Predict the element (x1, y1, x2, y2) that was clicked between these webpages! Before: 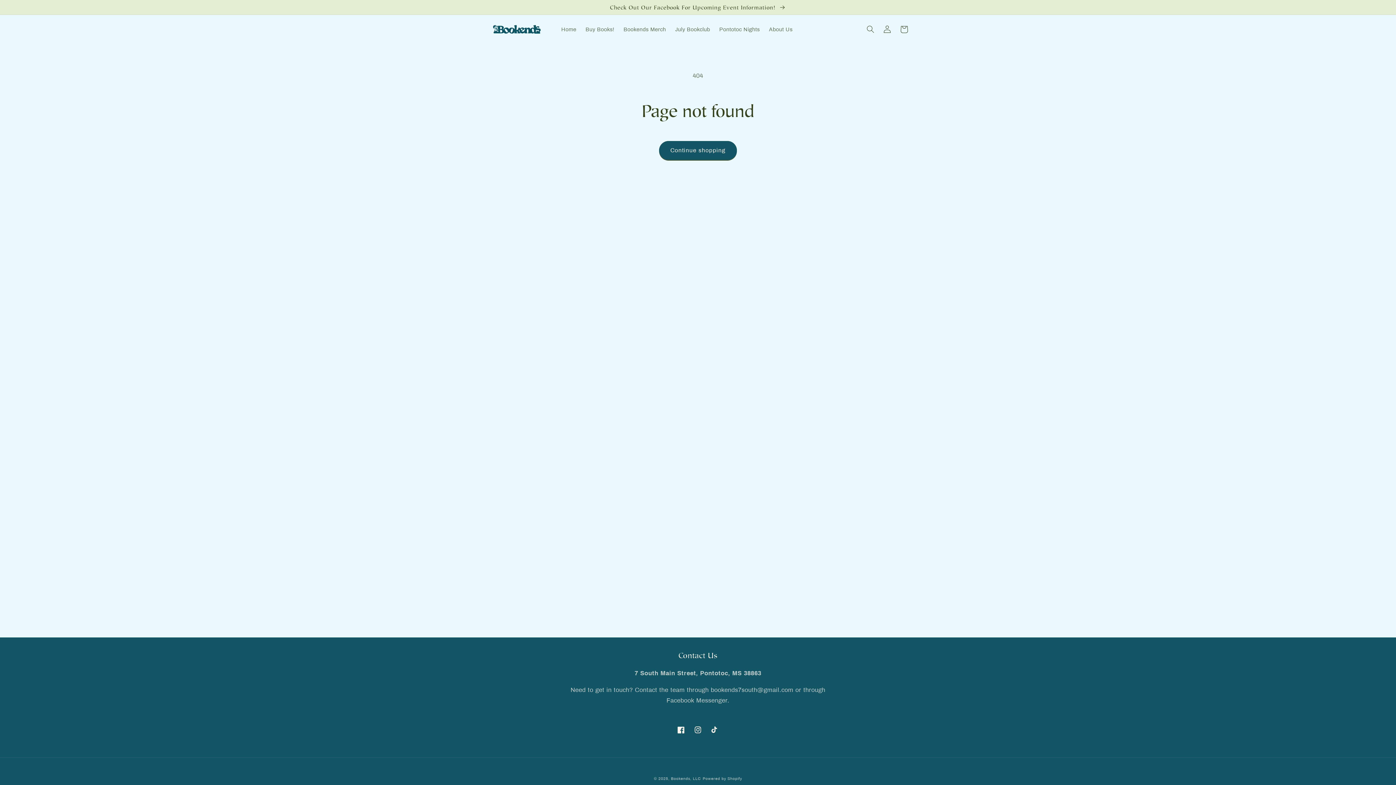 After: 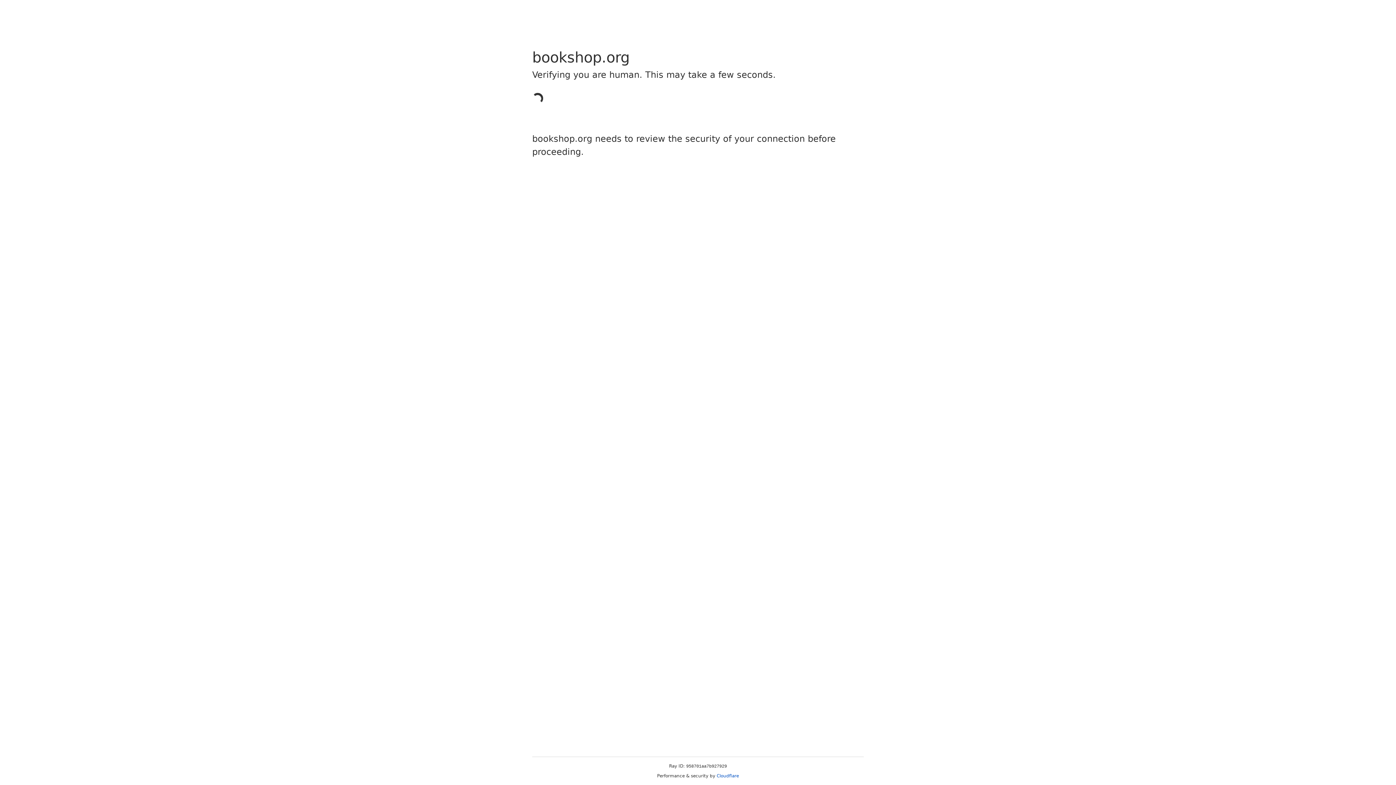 Action: label: Buy Books! bbox: (581, 21, 619, 37)